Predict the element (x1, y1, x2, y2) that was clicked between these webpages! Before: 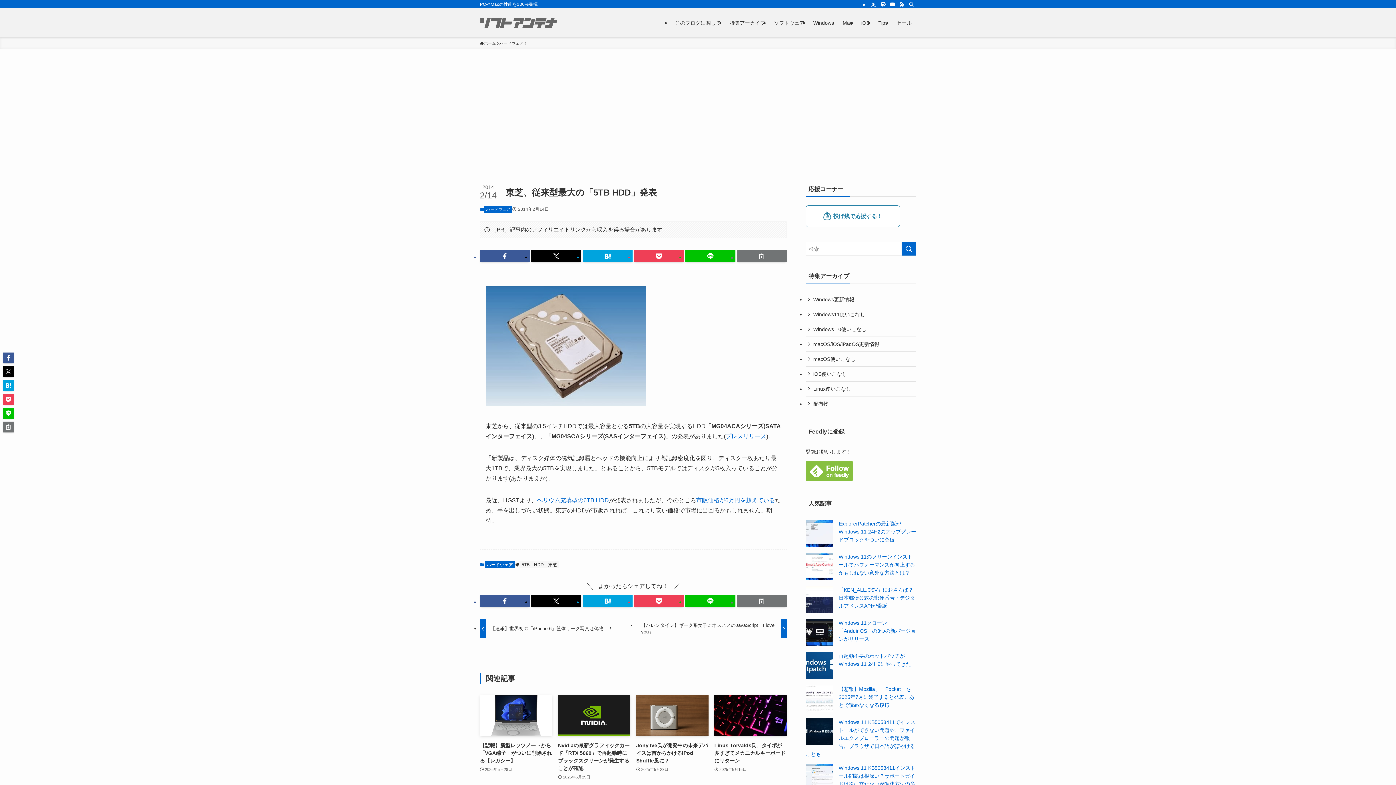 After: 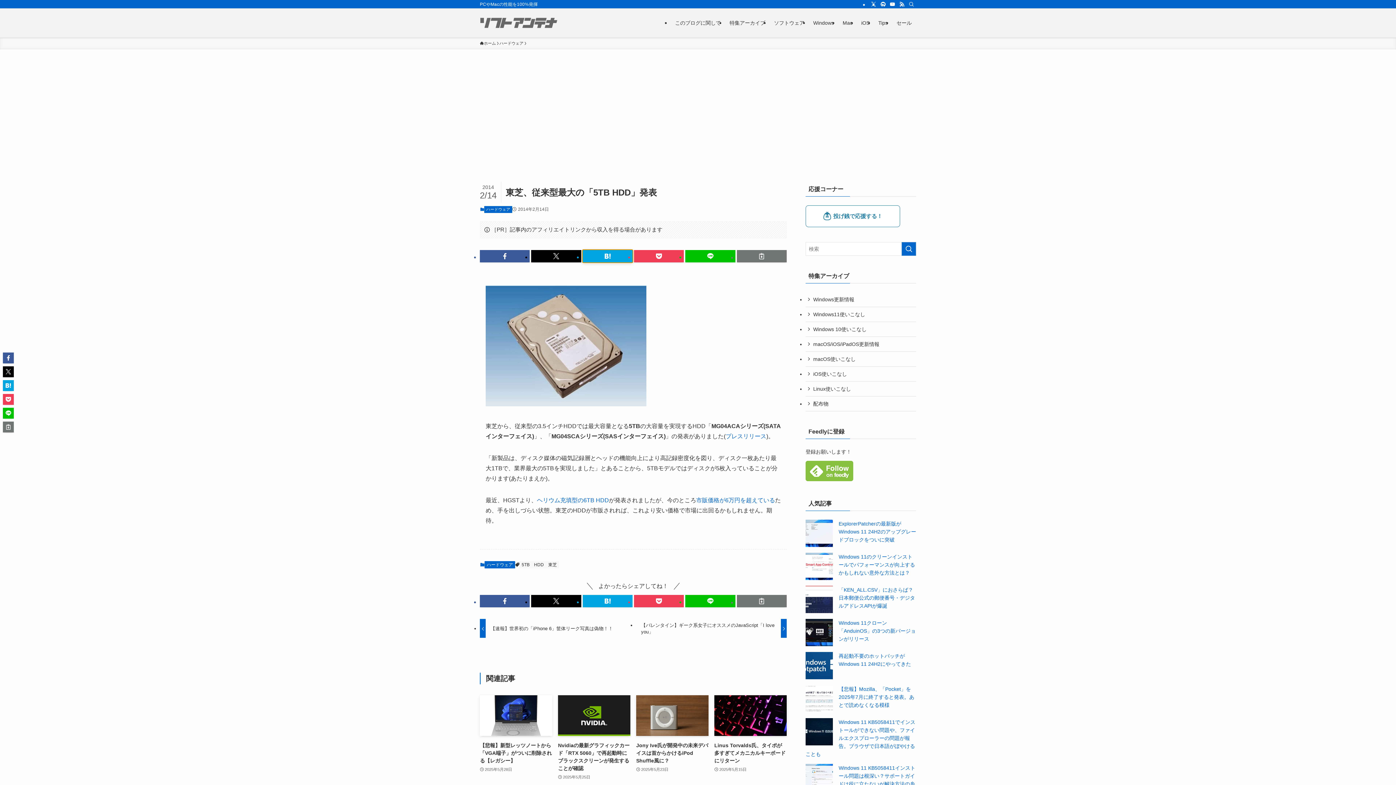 Action: bbox: (582, 250, 632, 262)